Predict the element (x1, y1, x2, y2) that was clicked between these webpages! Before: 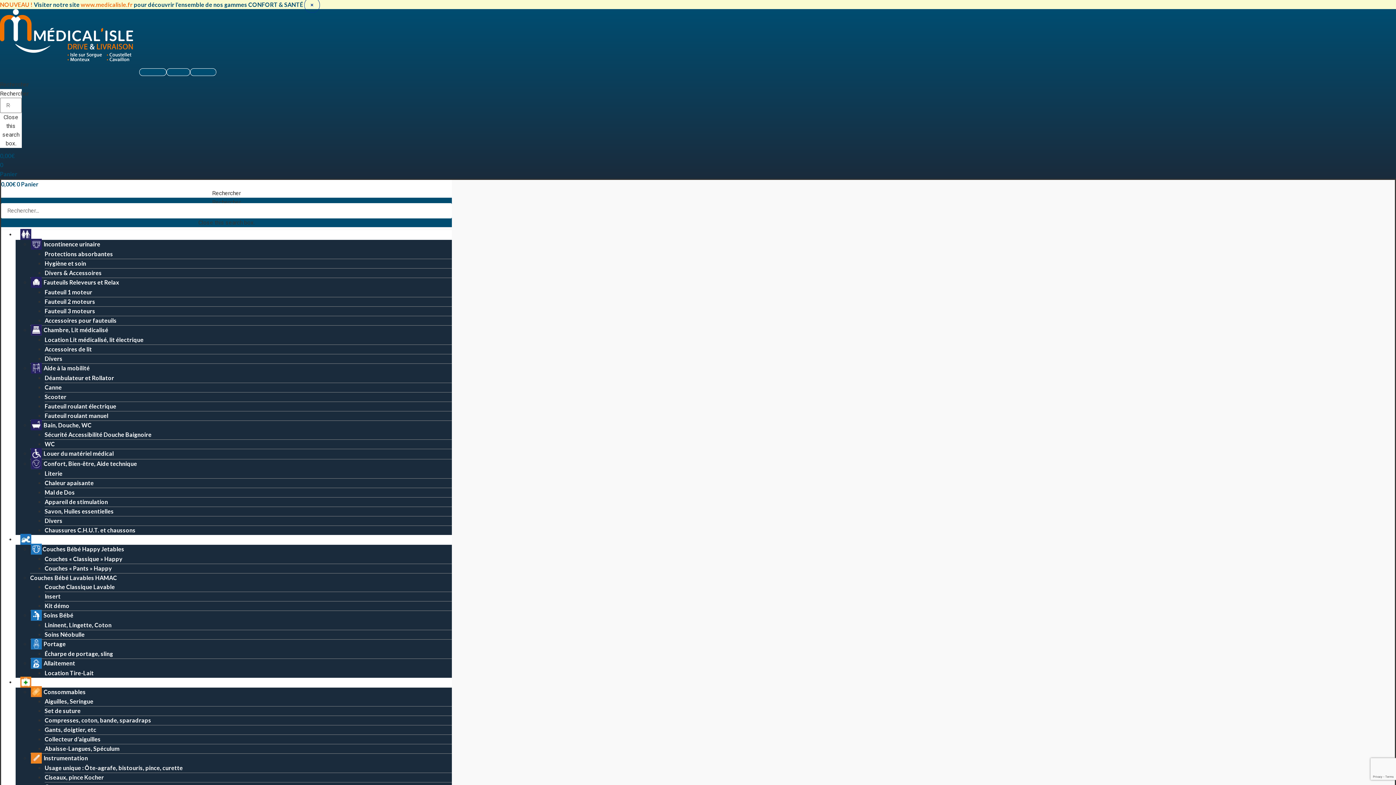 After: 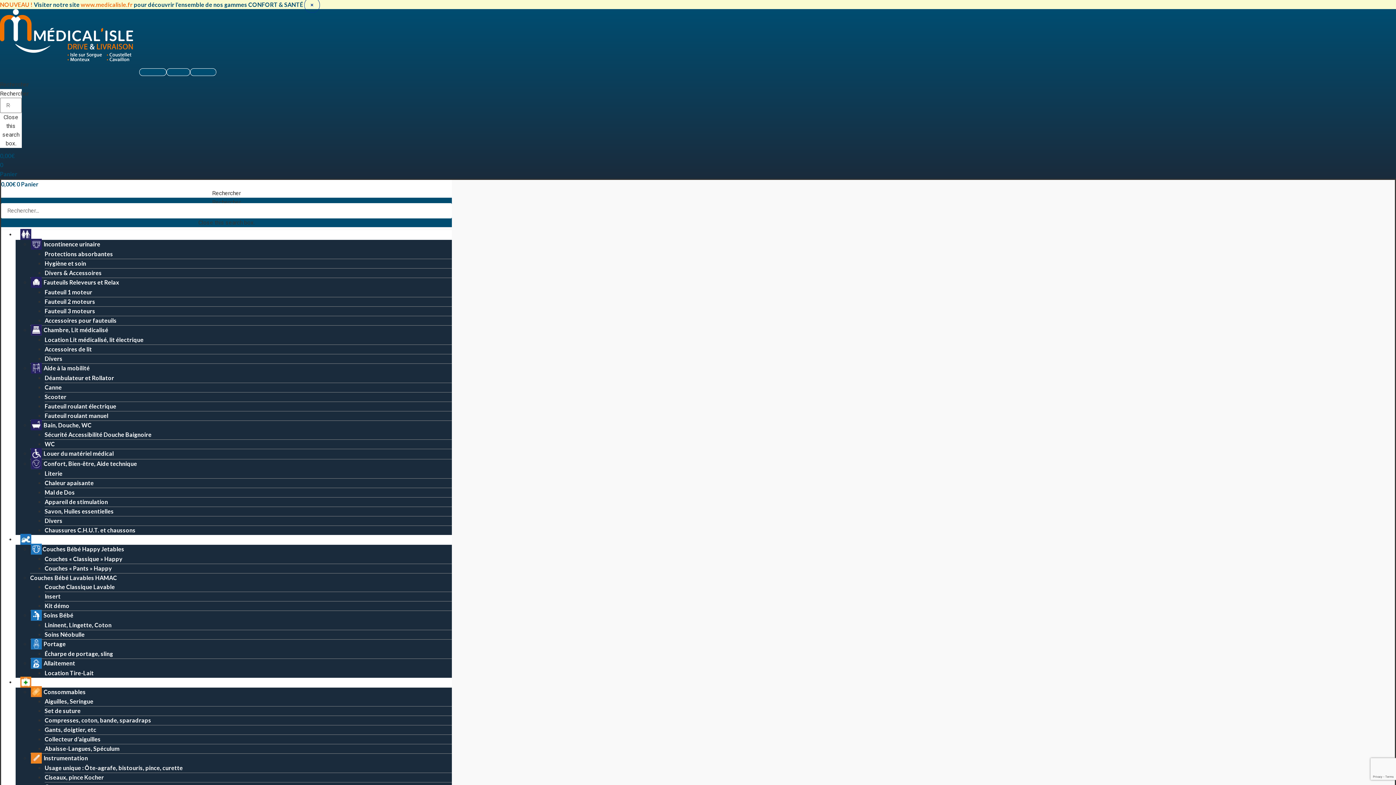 Action: label: Location Lit médicalisé, lit électrique bbox: (44, 336, 143, 343)